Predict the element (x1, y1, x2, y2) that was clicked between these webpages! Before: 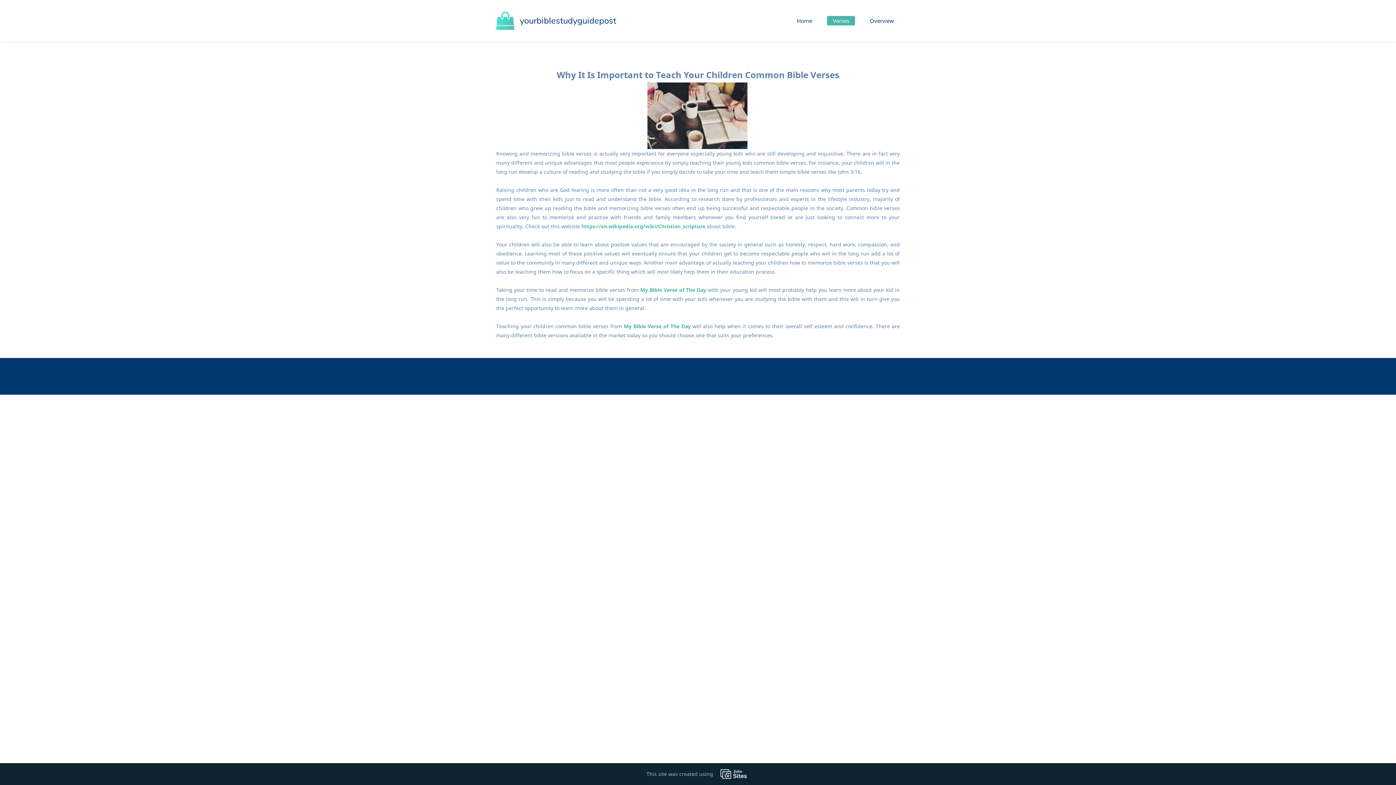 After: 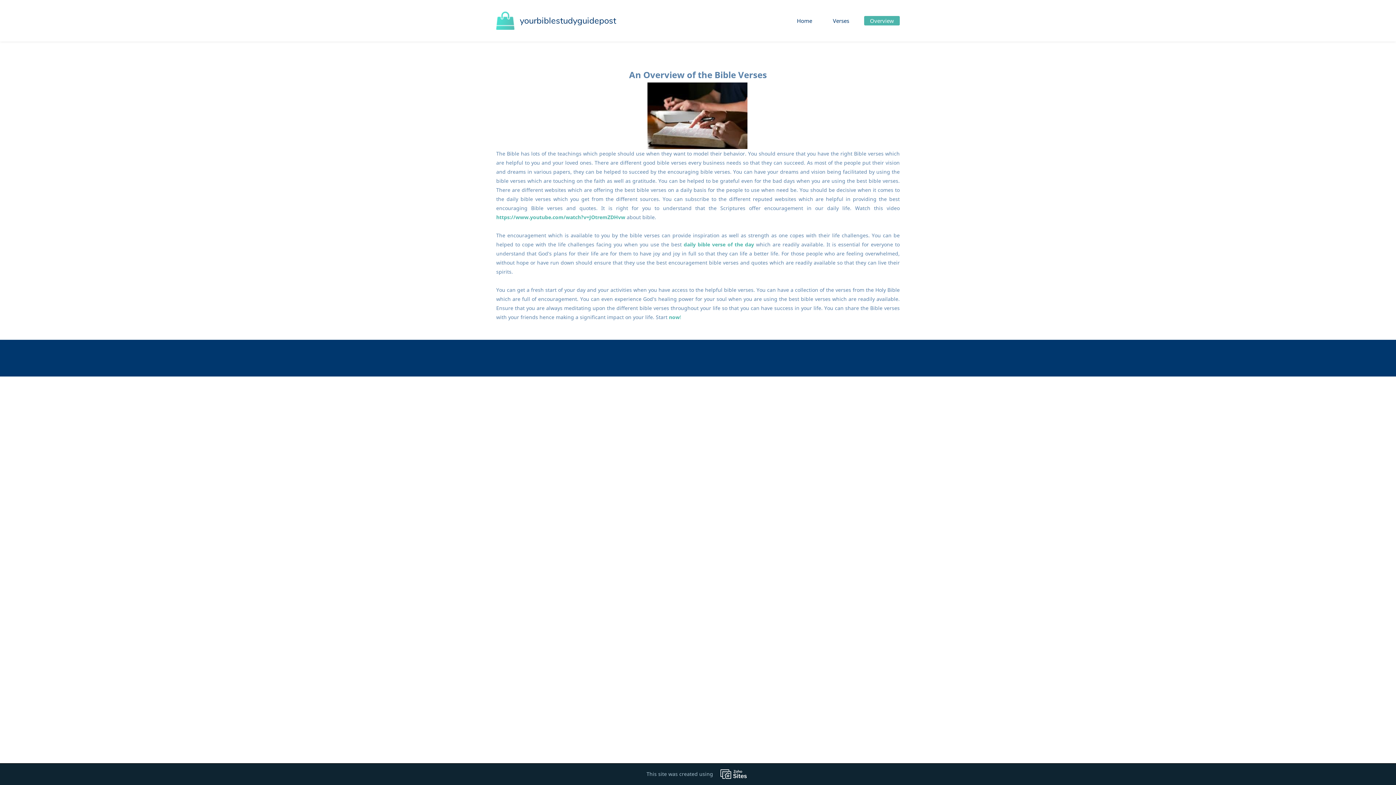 Action: bbox: (864, 16, 900, 25) label: Overview